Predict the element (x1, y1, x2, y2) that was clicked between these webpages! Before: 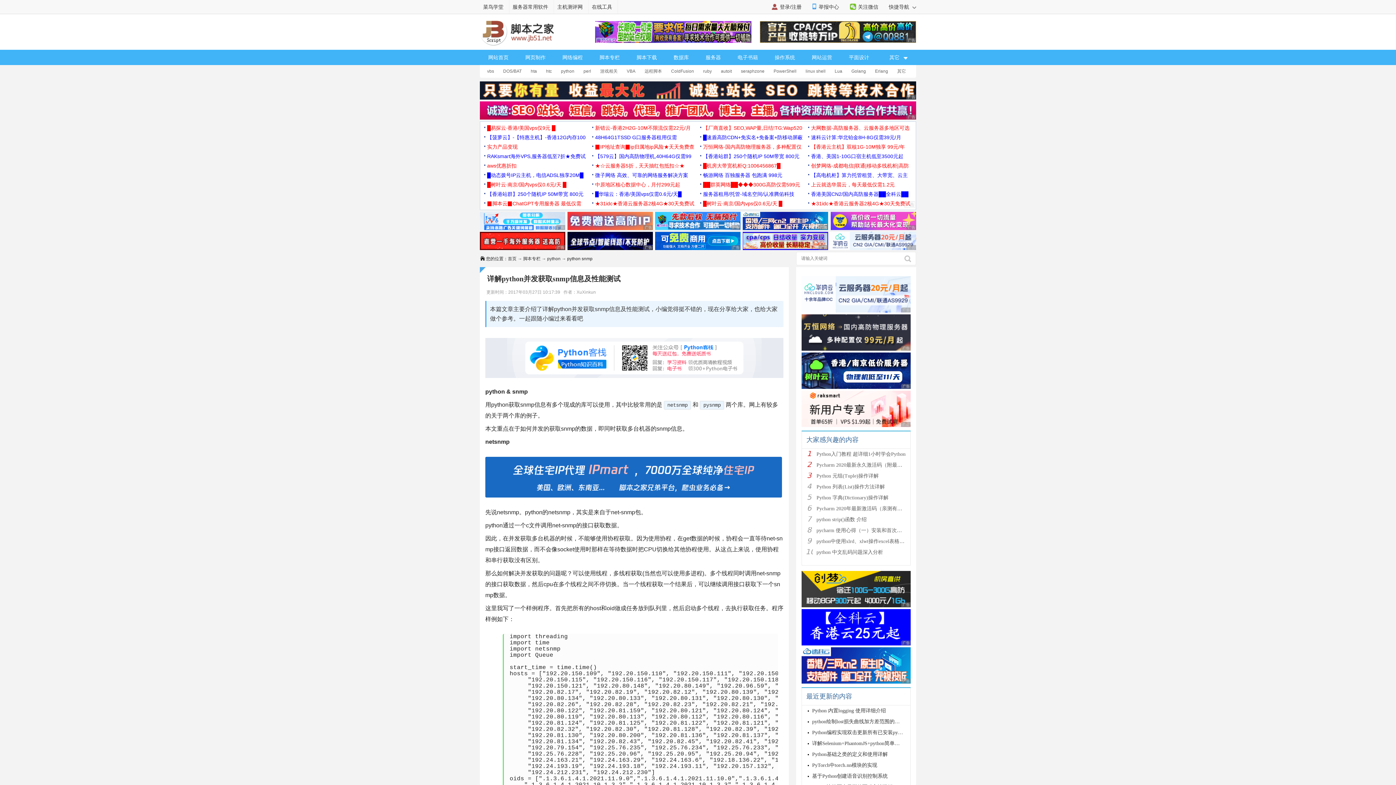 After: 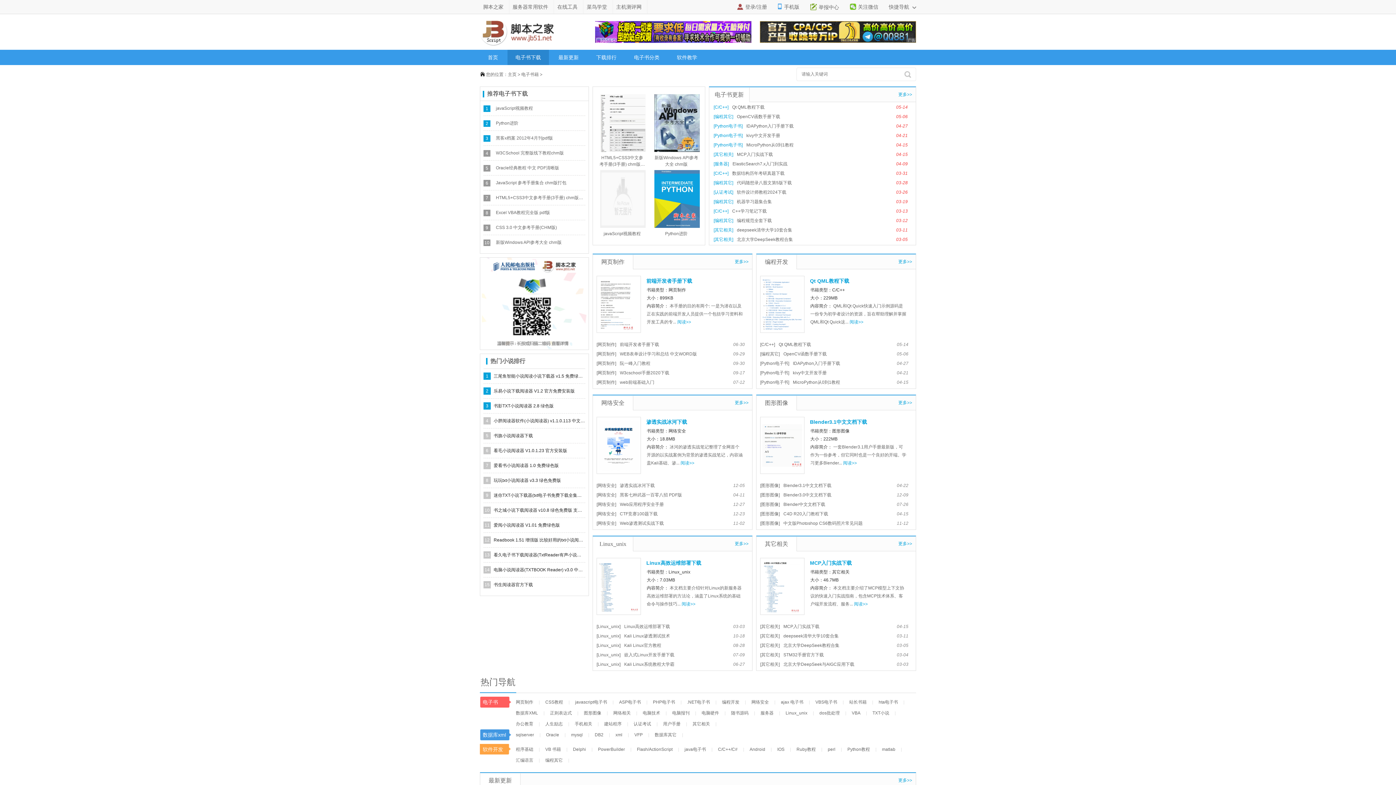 Action: label: 电子书籍 bbox: (729, 49, 766, 65)